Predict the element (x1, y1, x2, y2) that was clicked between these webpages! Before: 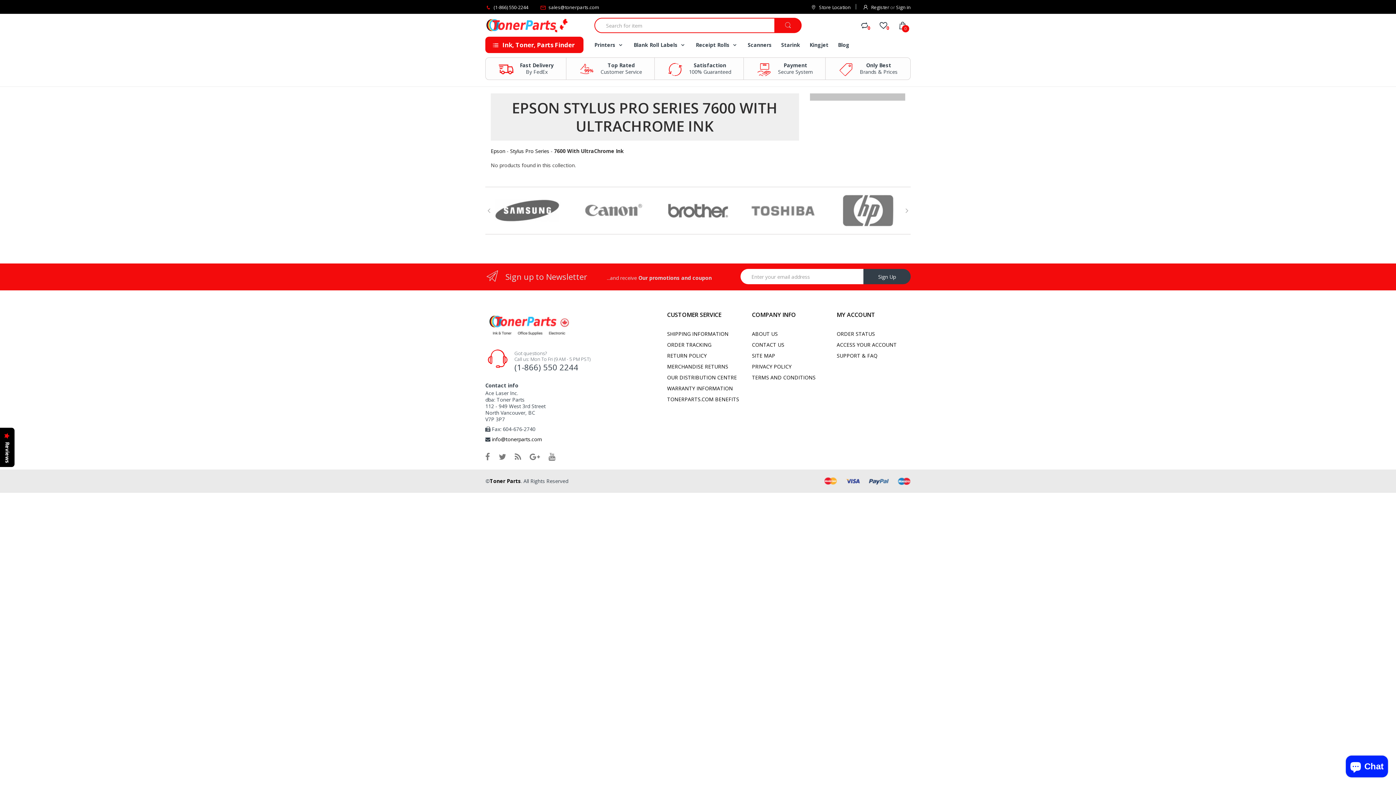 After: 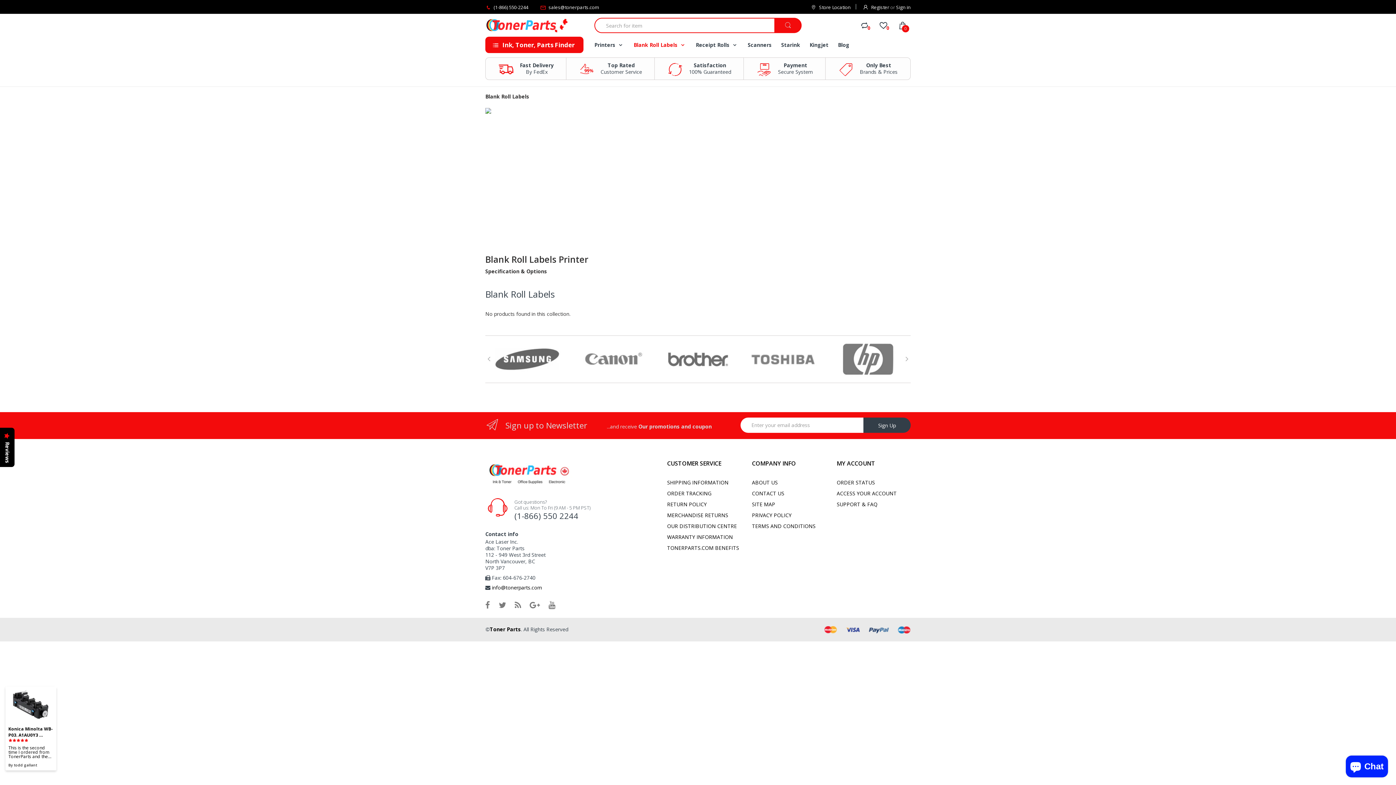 Action: bbox: (633, 36, 677, 53) label: Blank Roll Labels